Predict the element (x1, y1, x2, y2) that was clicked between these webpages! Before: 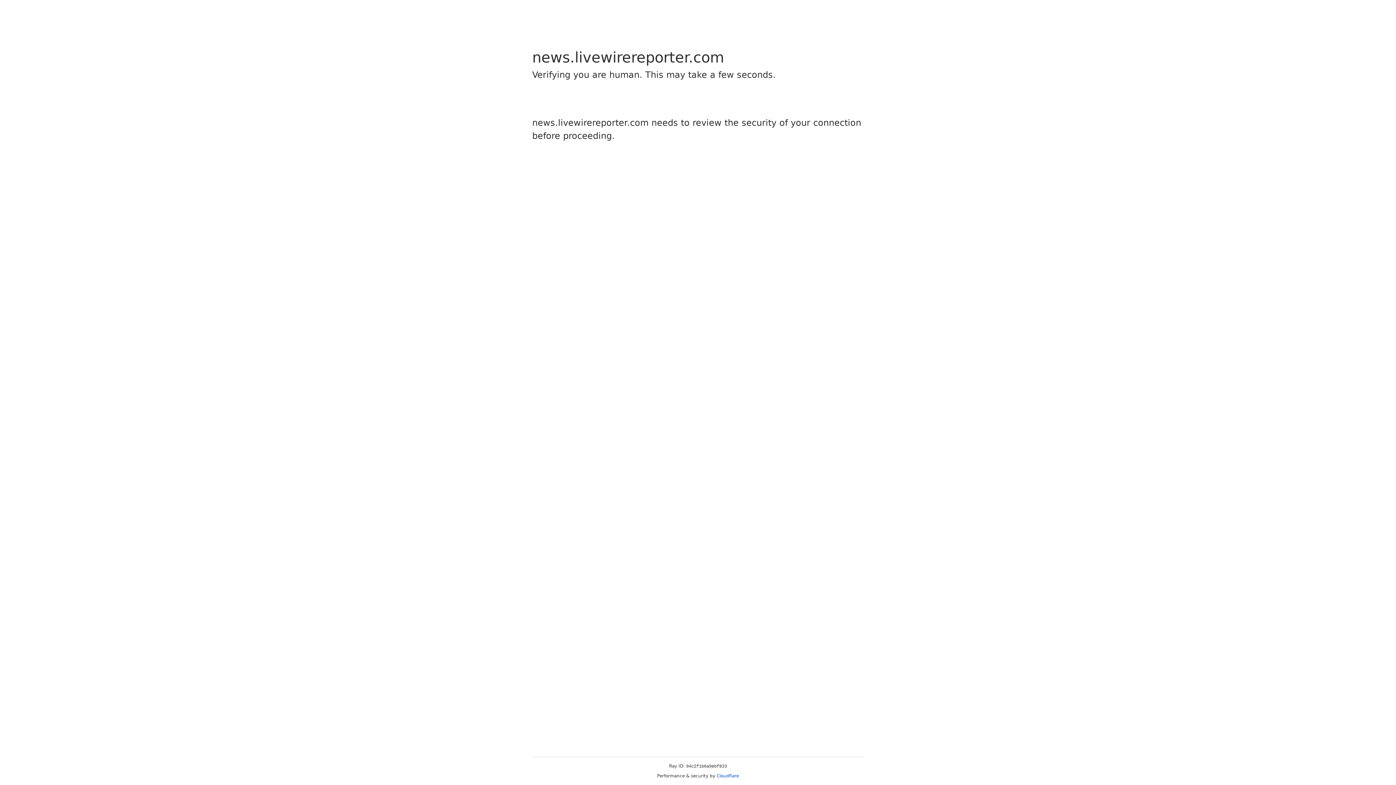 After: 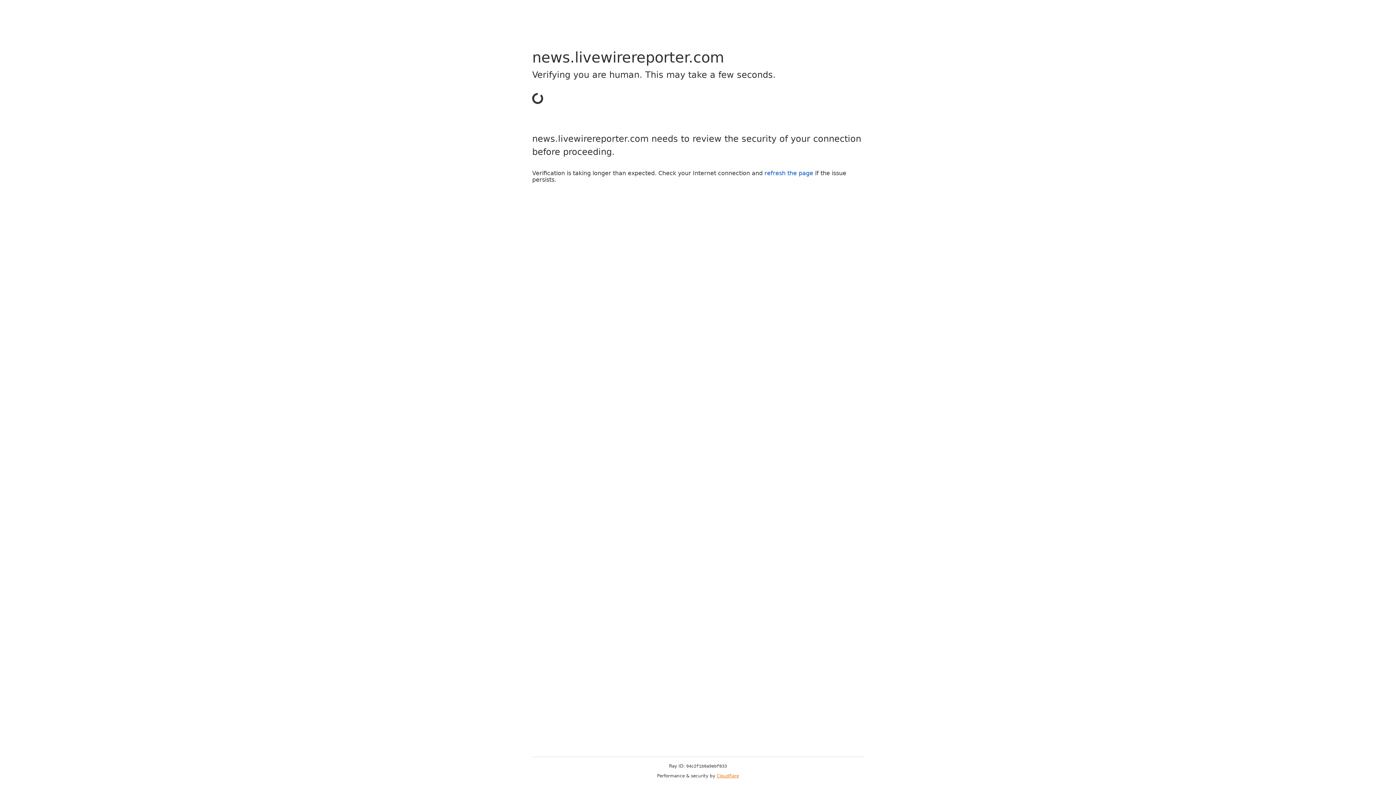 Action: bbox: (716, 773, 739, 778) label: Cloudflare